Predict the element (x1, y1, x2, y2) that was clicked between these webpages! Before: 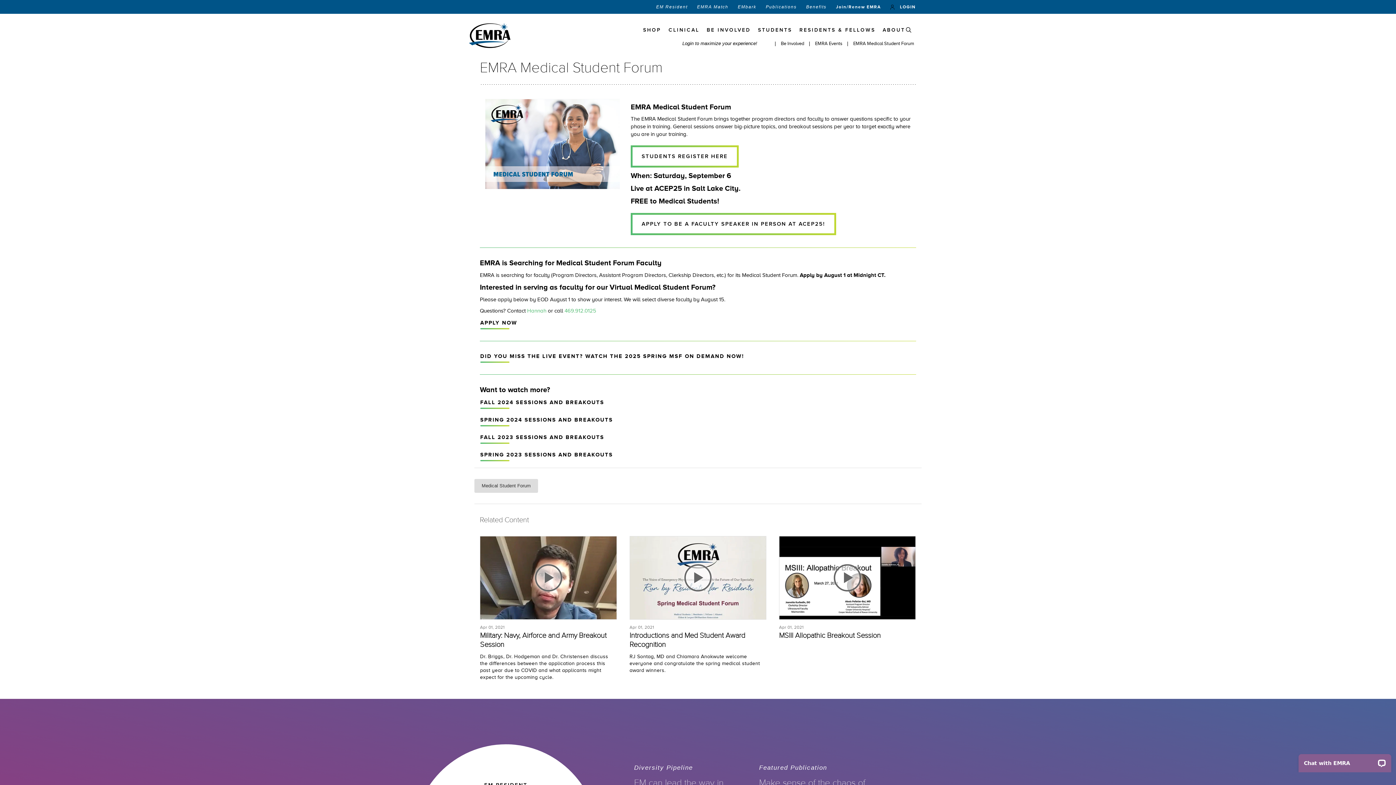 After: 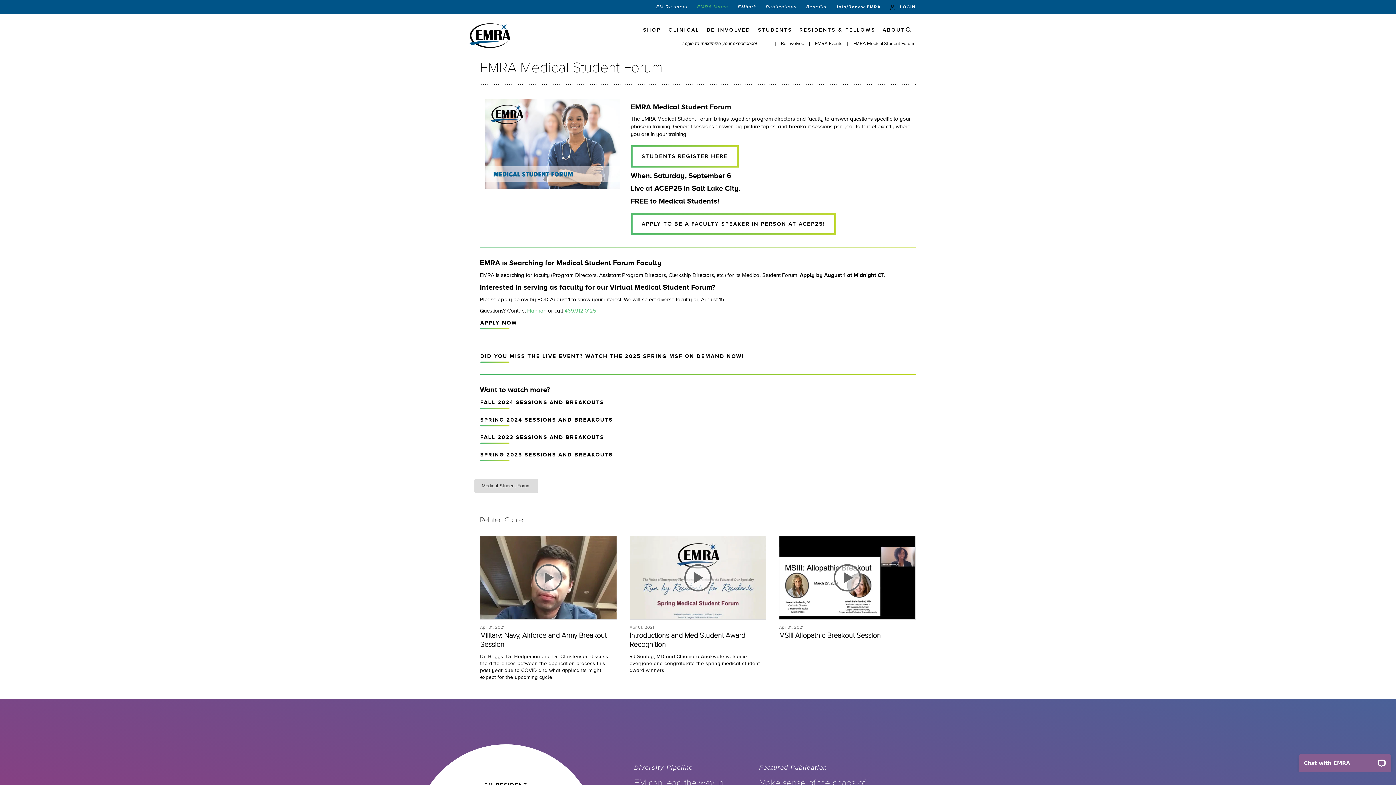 Action: bbox: (697, 4, 728, 9) label: EMRA Match